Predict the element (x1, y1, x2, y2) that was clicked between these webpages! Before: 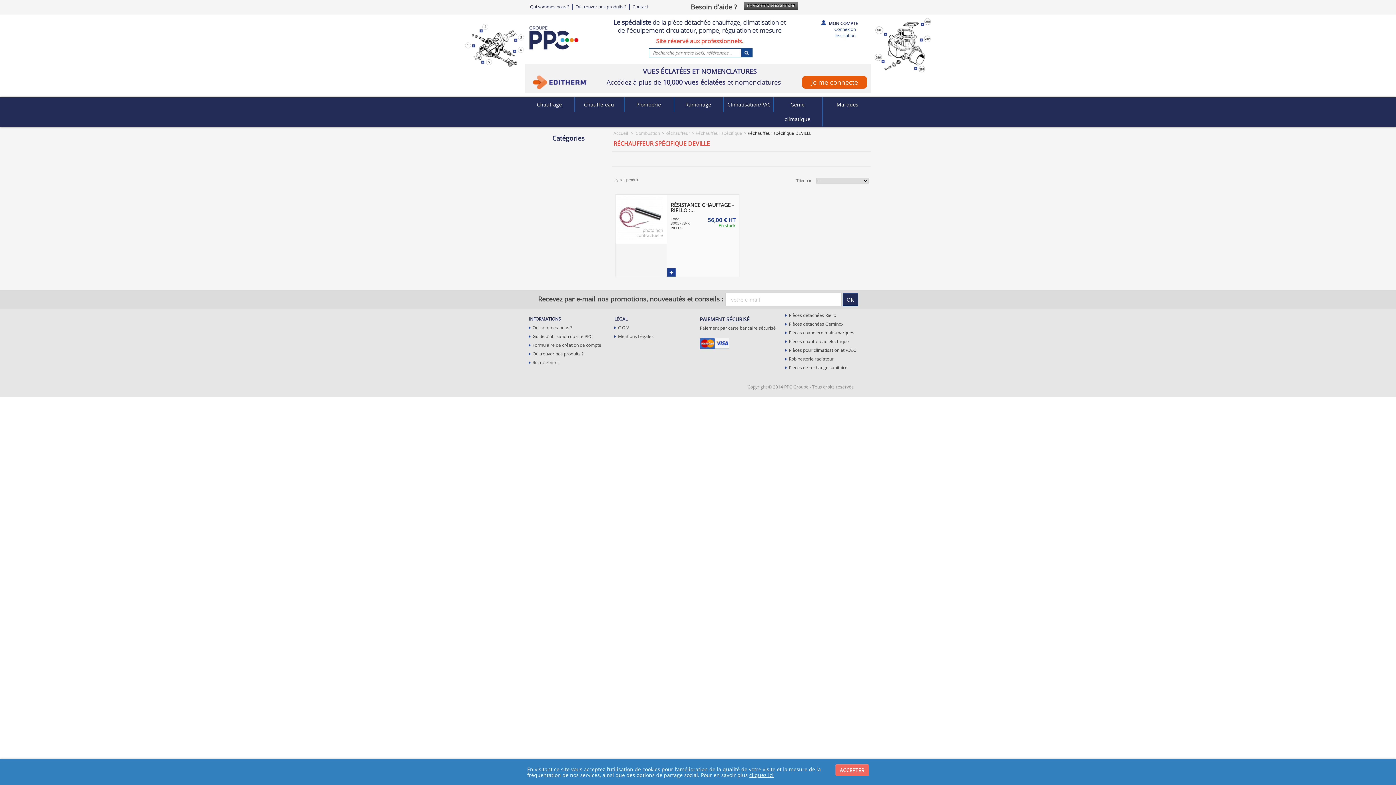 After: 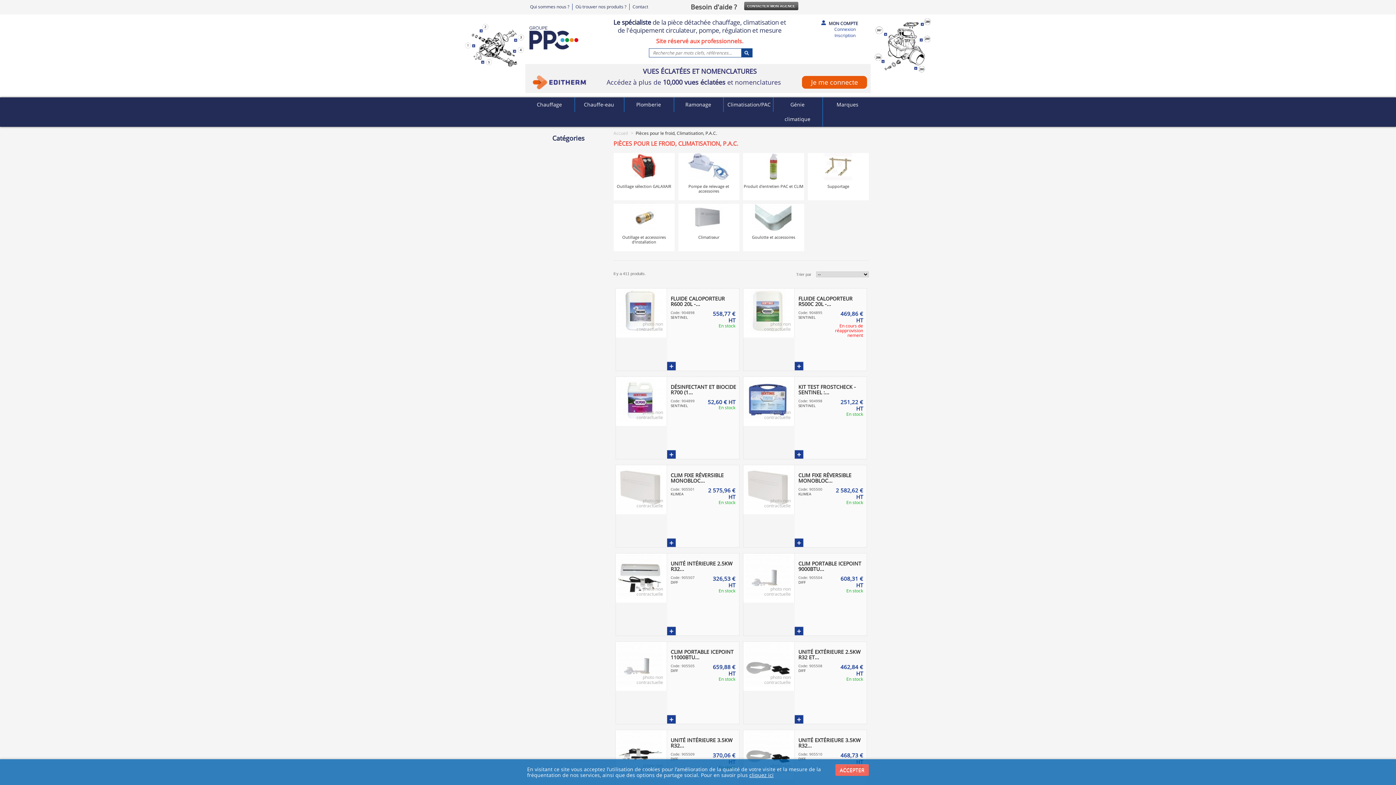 Action: bbox: (785, 347, 856, 353) label: Pièces pour climatisation et P.A.C